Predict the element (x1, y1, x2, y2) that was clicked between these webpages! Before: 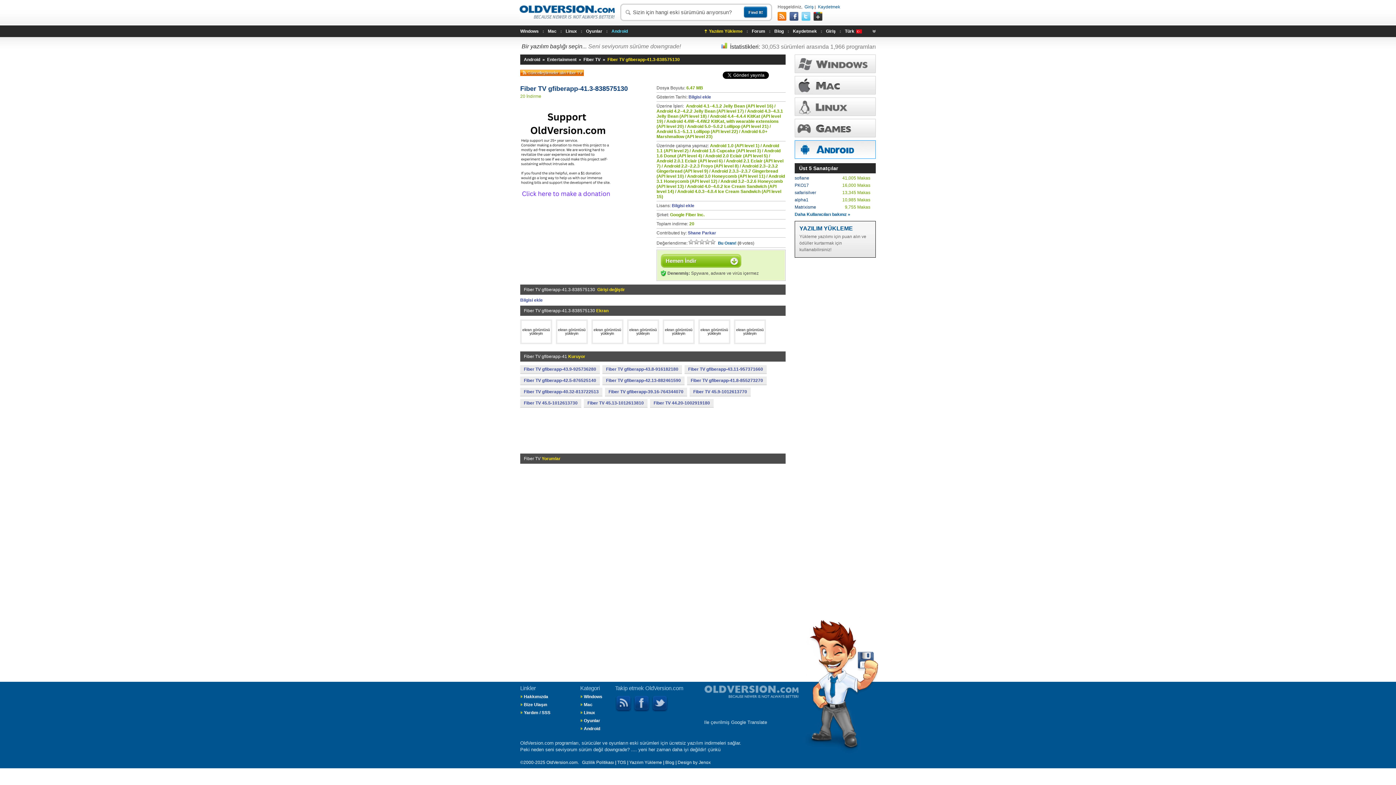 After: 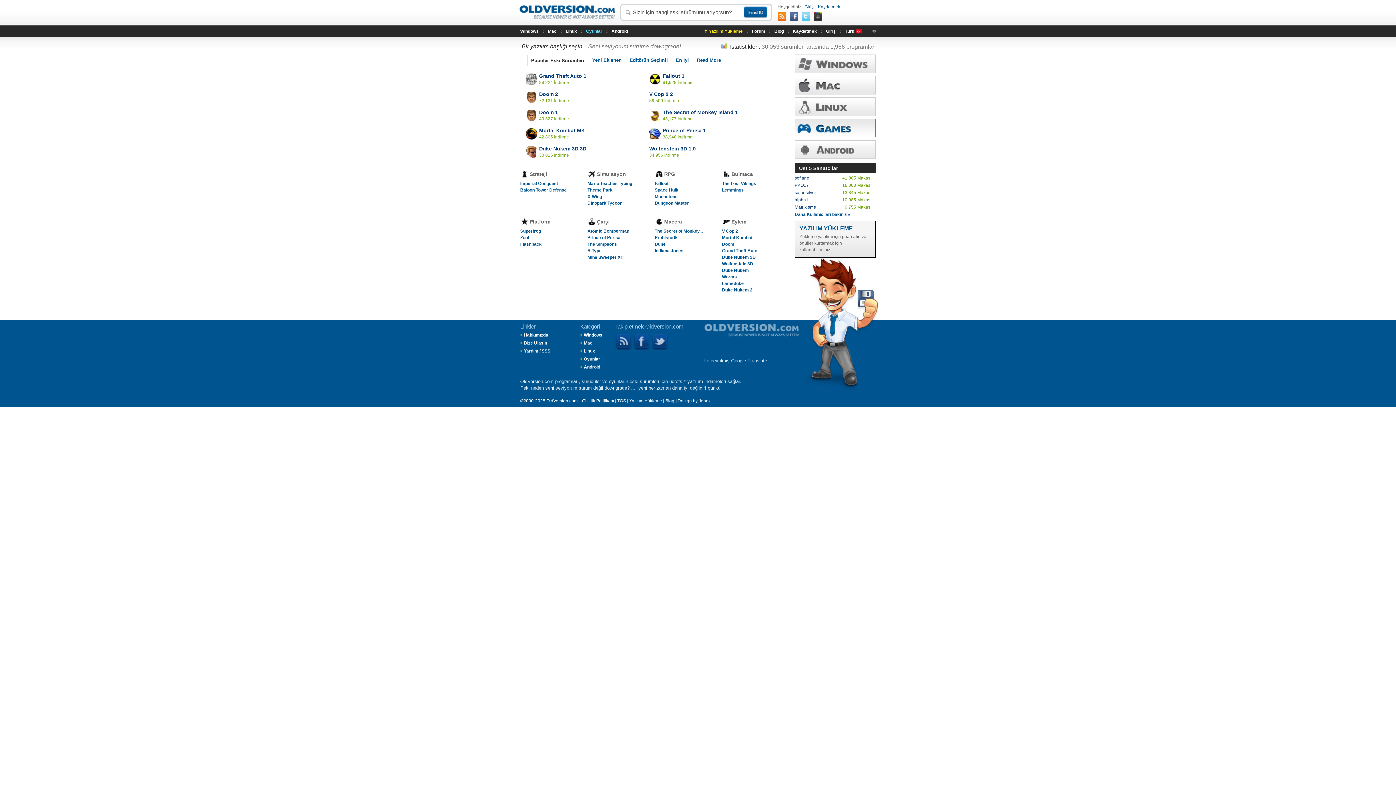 Action: bbox: (794, 118, 876, 137)